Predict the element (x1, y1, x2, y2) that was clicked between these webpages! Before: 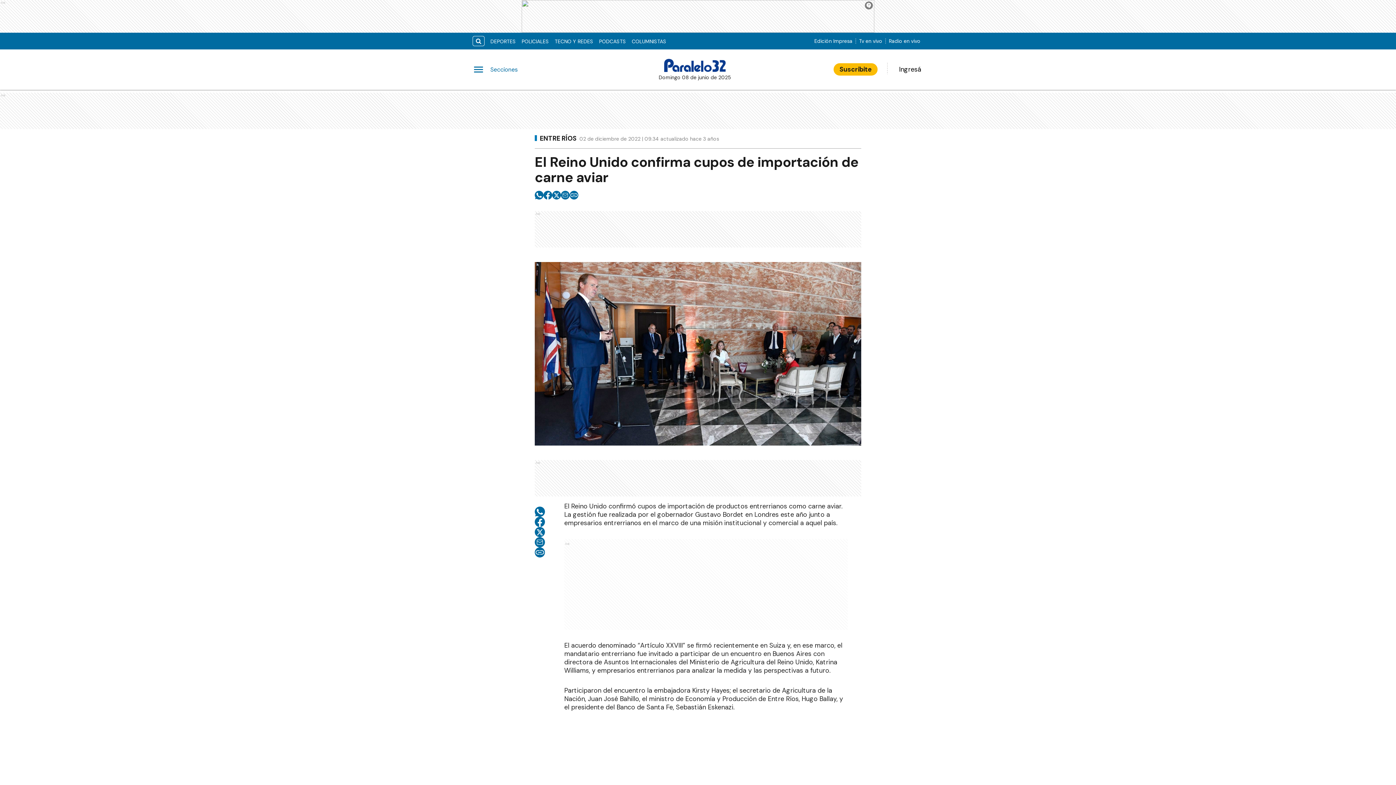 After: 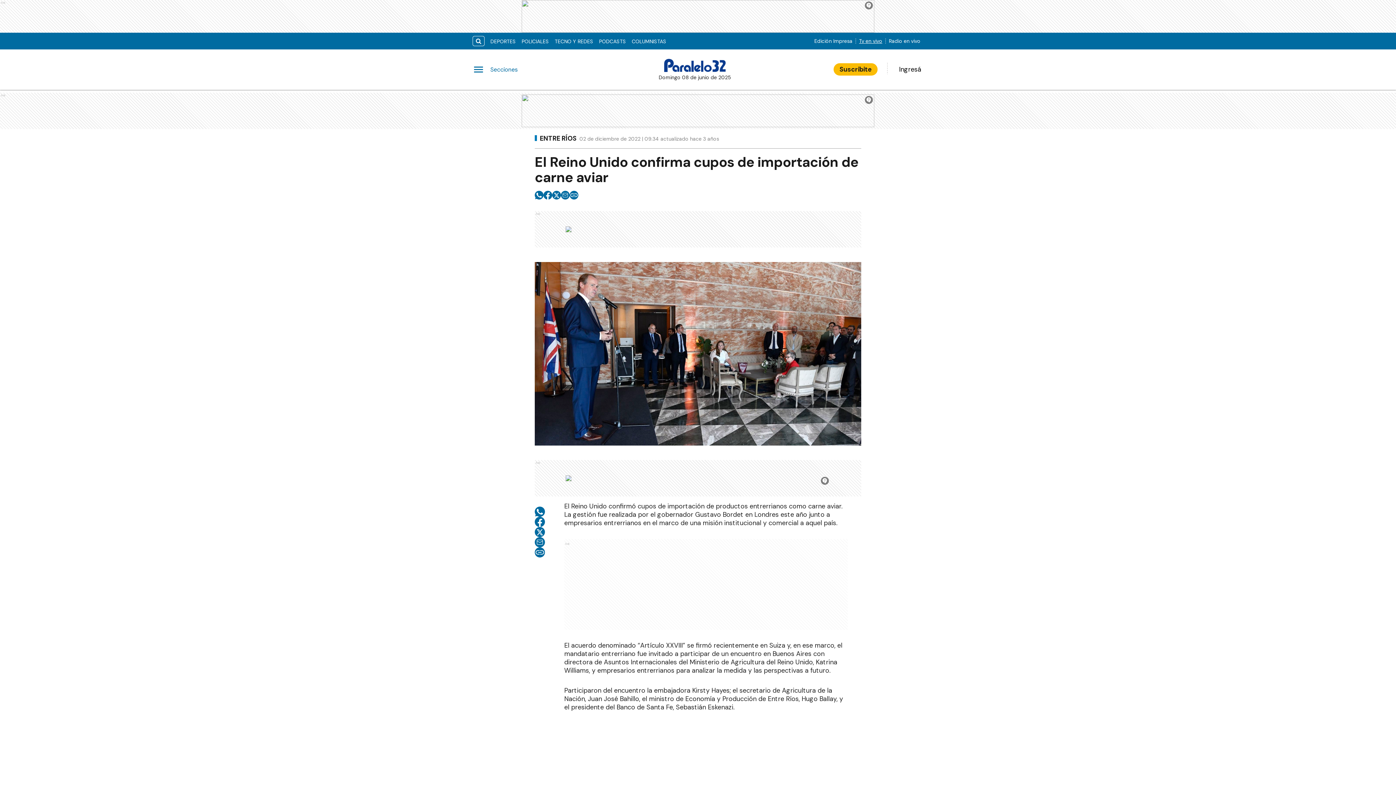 Action: label: Tv en vivo bbox: (856, 37, 885, 44)